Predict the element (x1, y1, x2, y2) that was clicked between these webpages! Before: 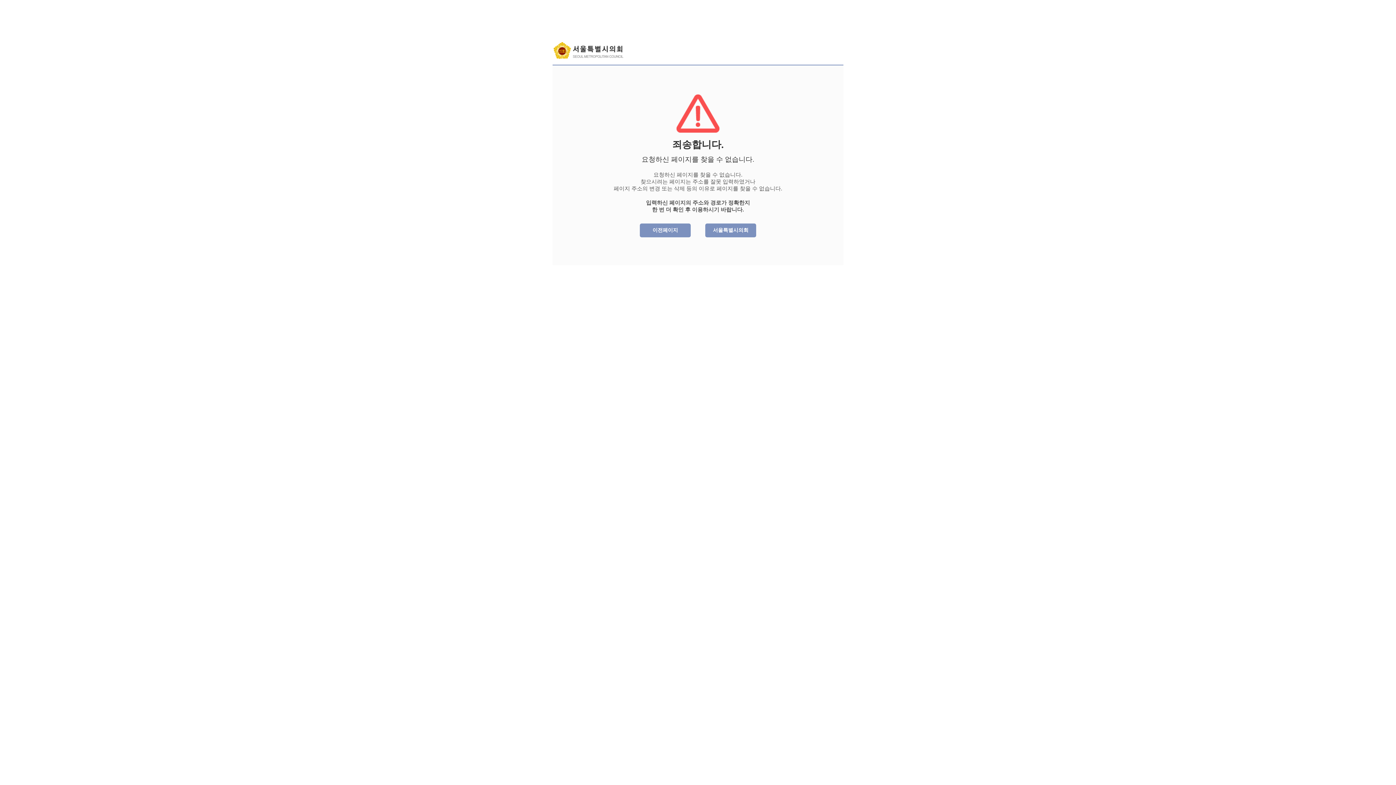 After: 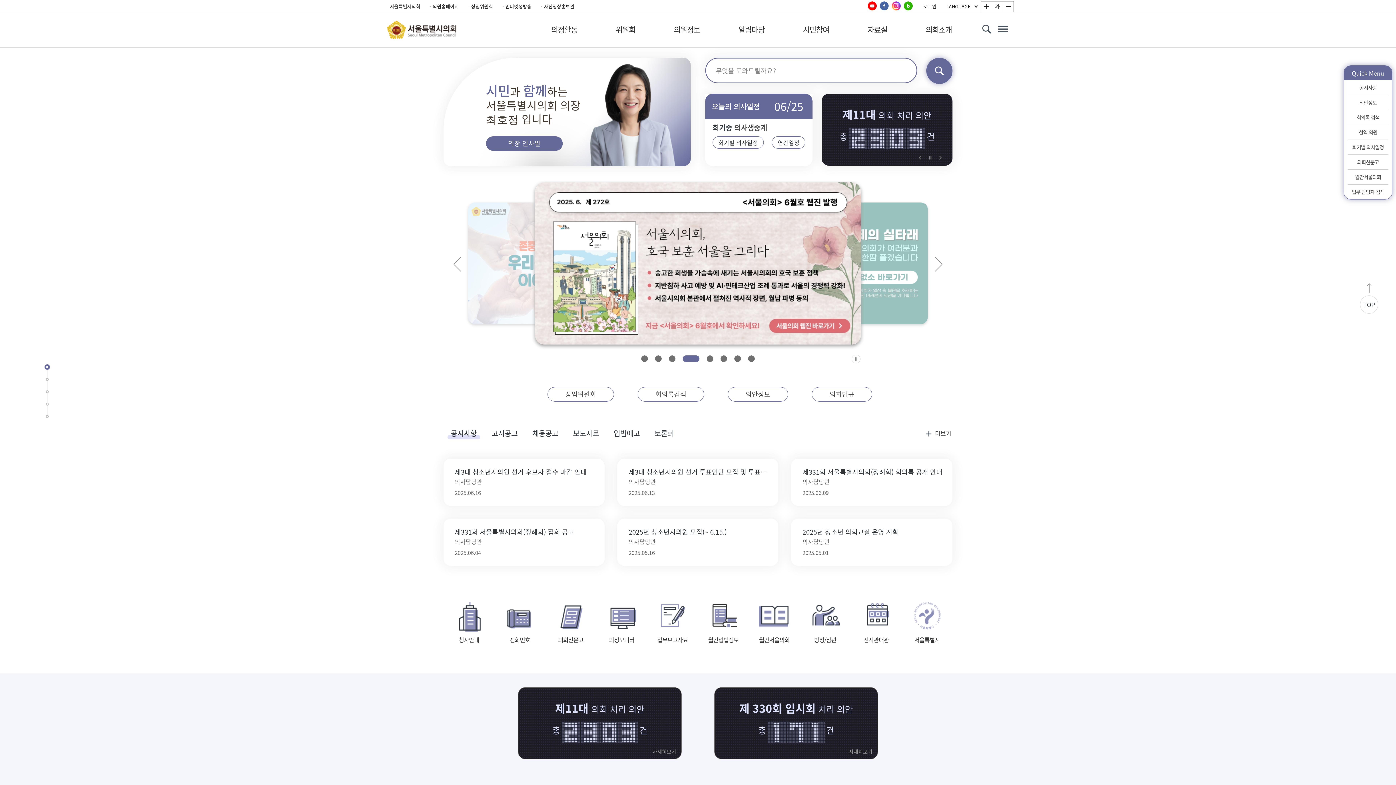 Action: bbox: (713, 227, 748, 233) label: 서울특별시의회